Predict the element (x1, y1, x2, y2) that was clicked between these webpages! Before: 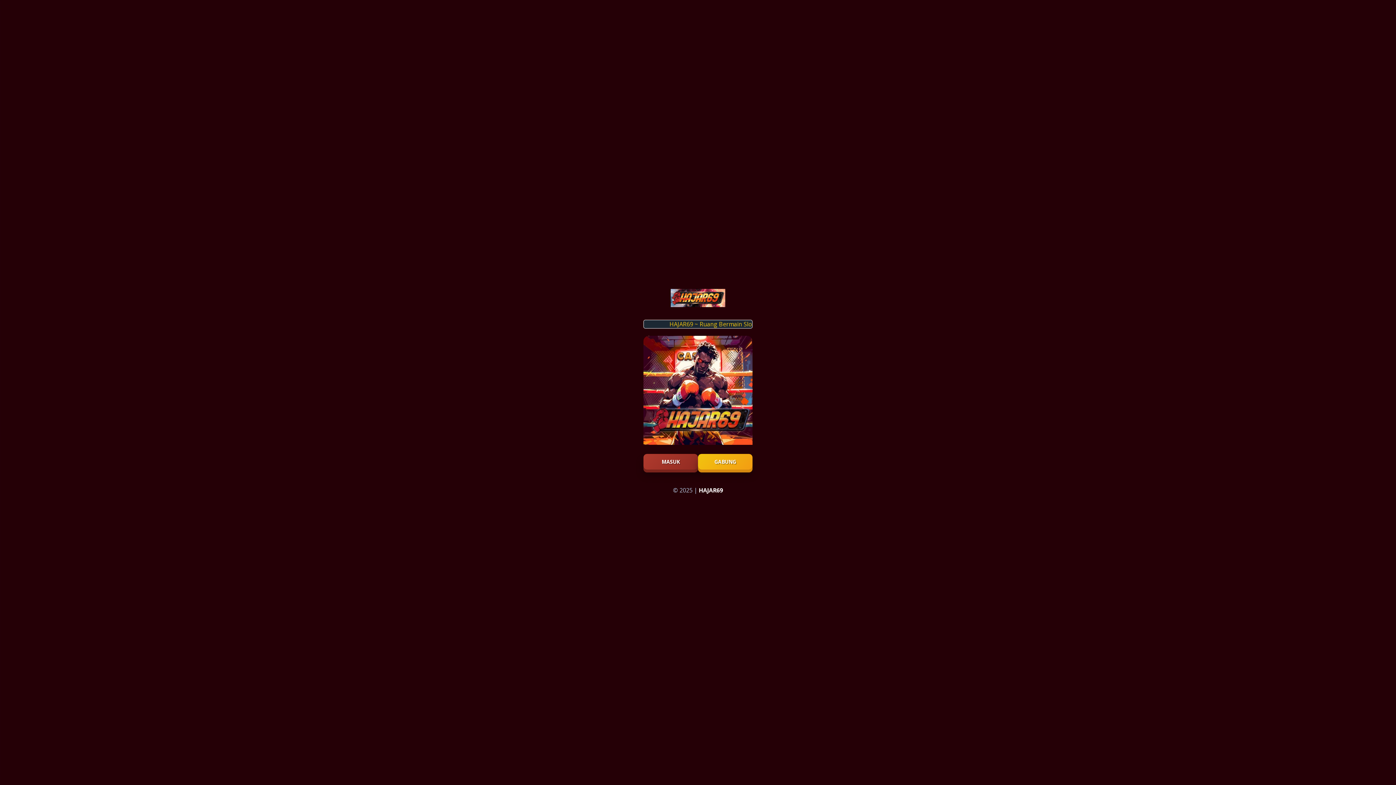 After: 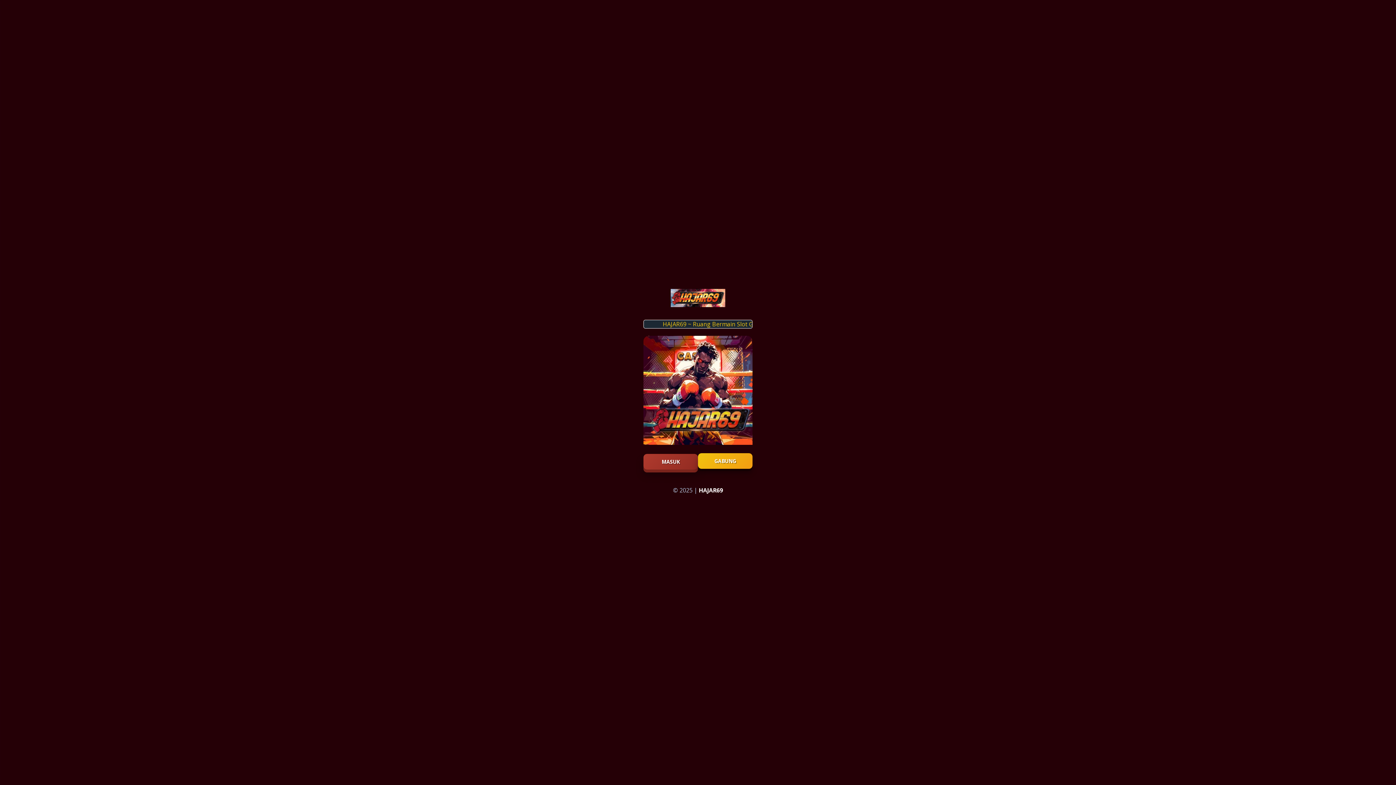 Action: bbox: (698, 454, 752, 469) label: GABUNG